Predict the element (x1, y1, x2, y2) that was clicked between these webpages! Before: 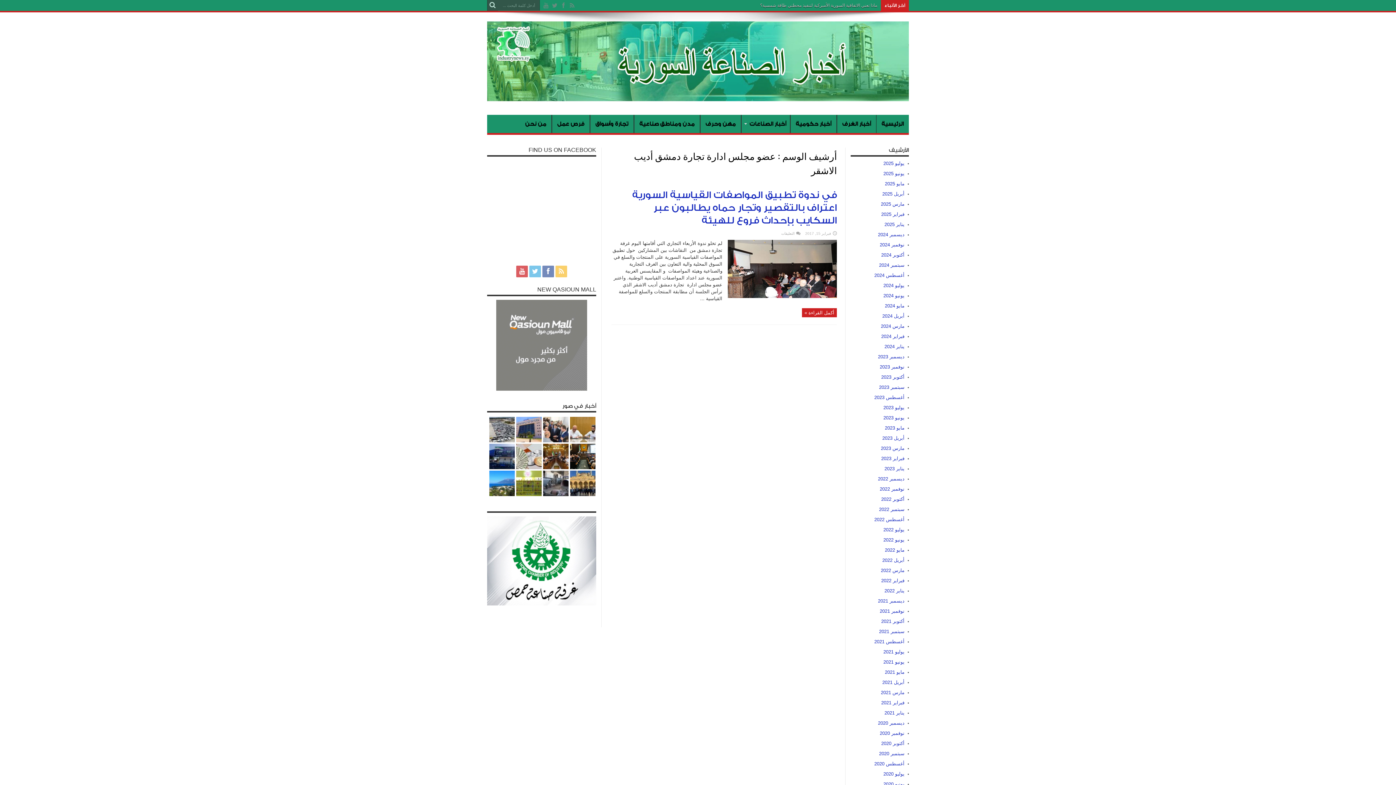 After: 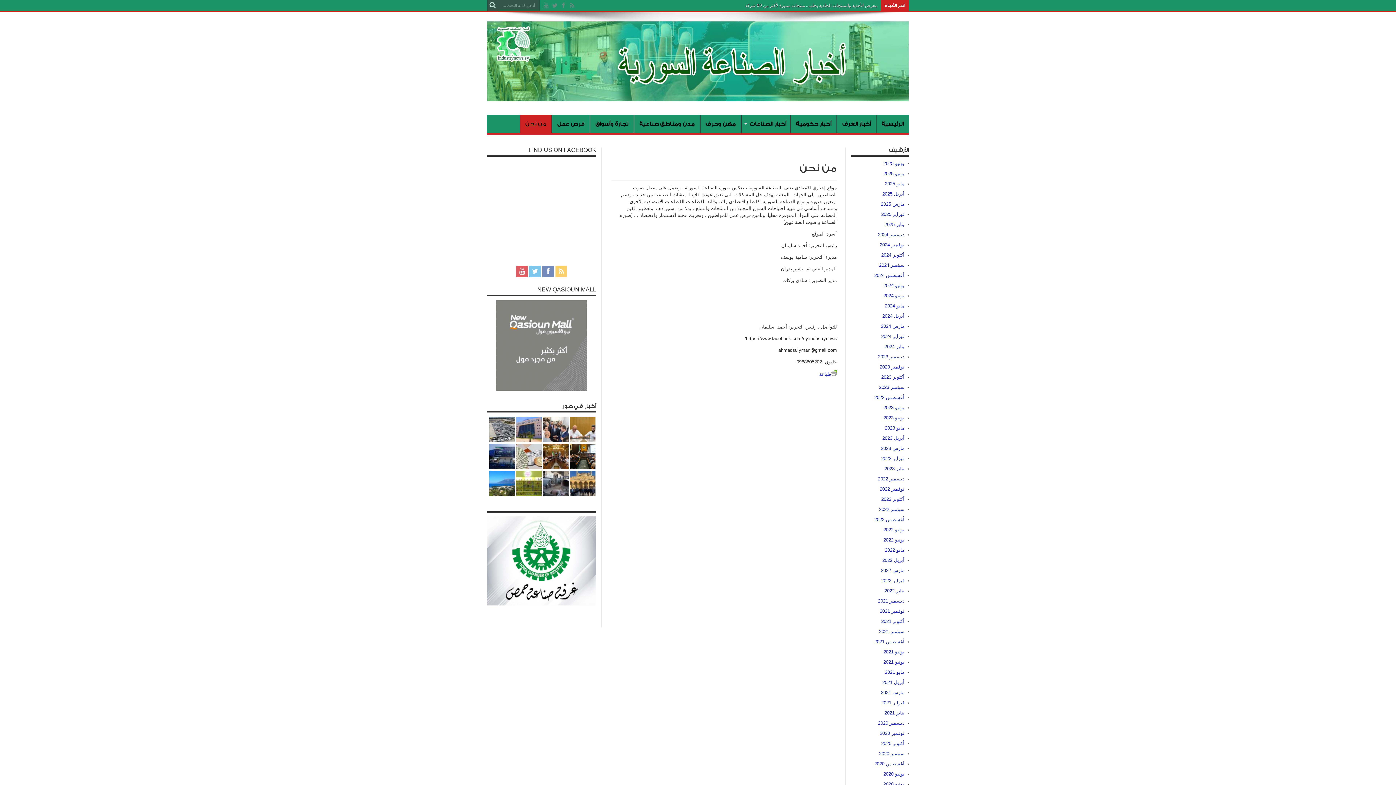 Action: label: من نحن bbox: (520, 114, 551, 133)